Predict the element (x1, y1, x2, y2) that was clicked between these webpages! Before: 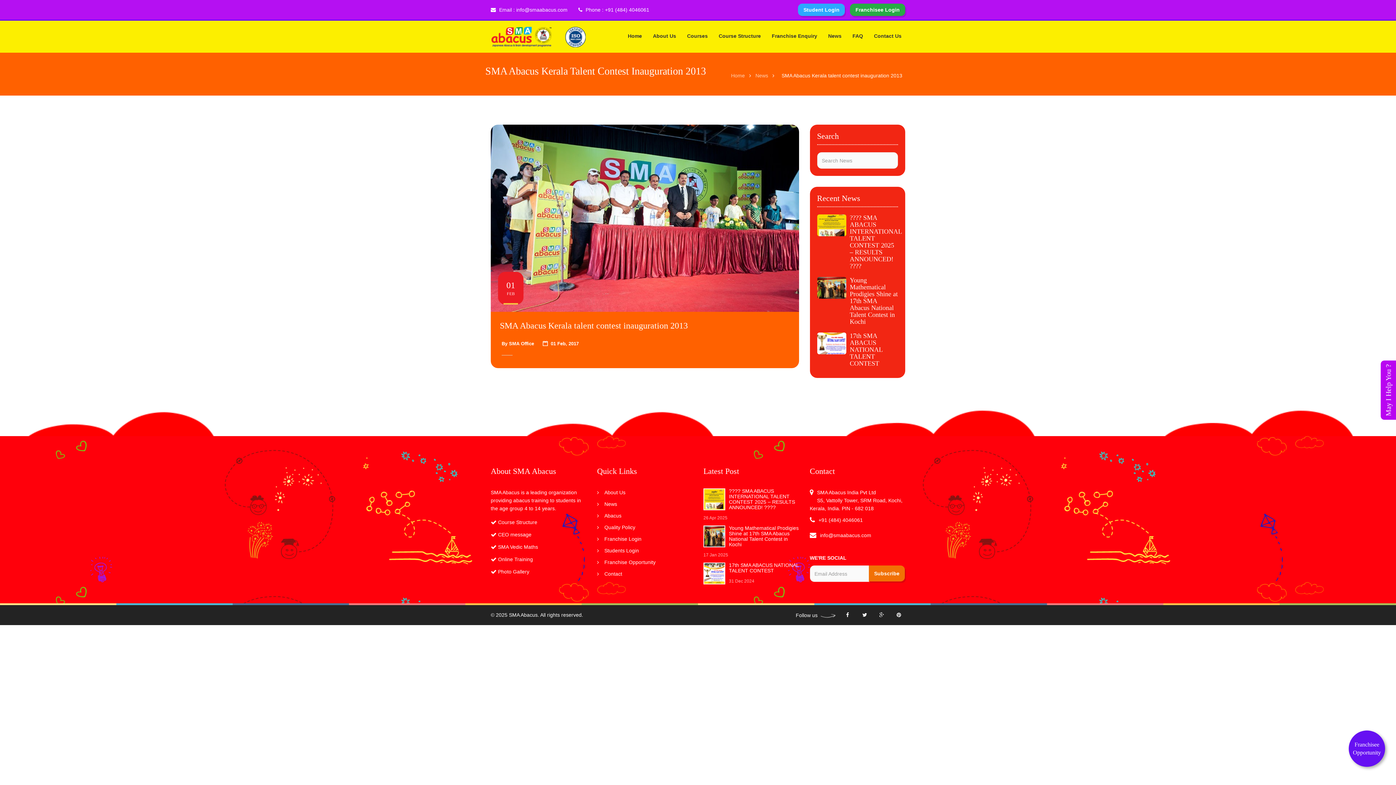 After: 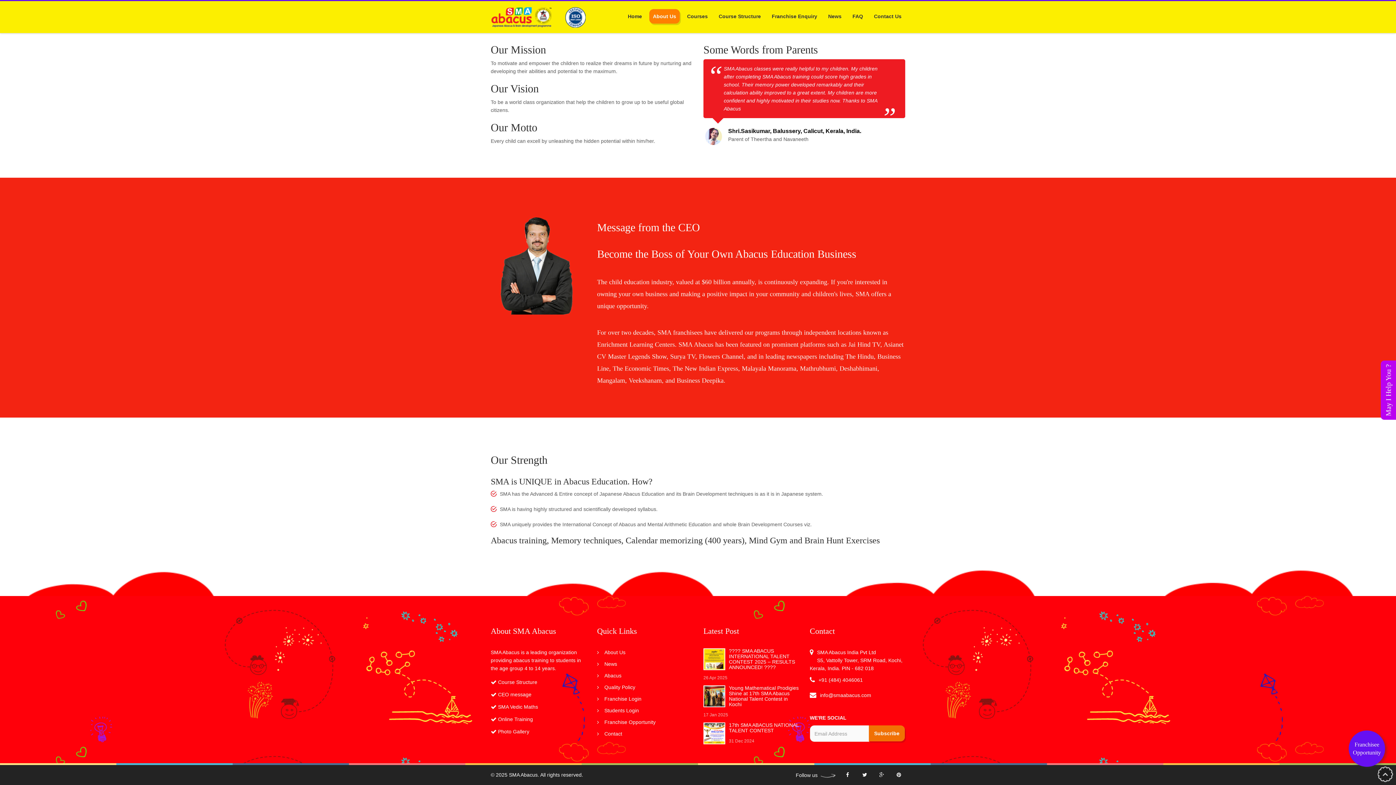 Action: bbox: (498, 531, 586, 538) label: CEO message